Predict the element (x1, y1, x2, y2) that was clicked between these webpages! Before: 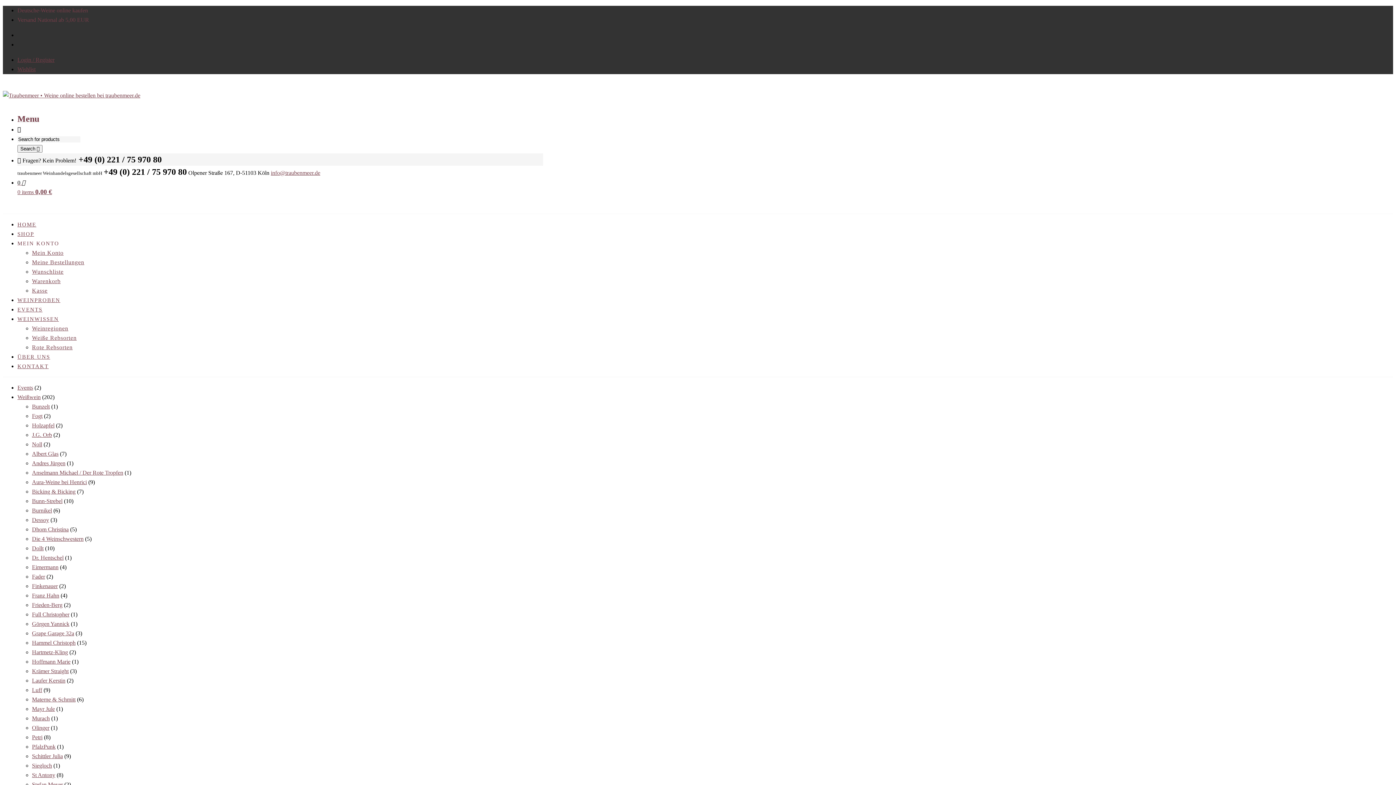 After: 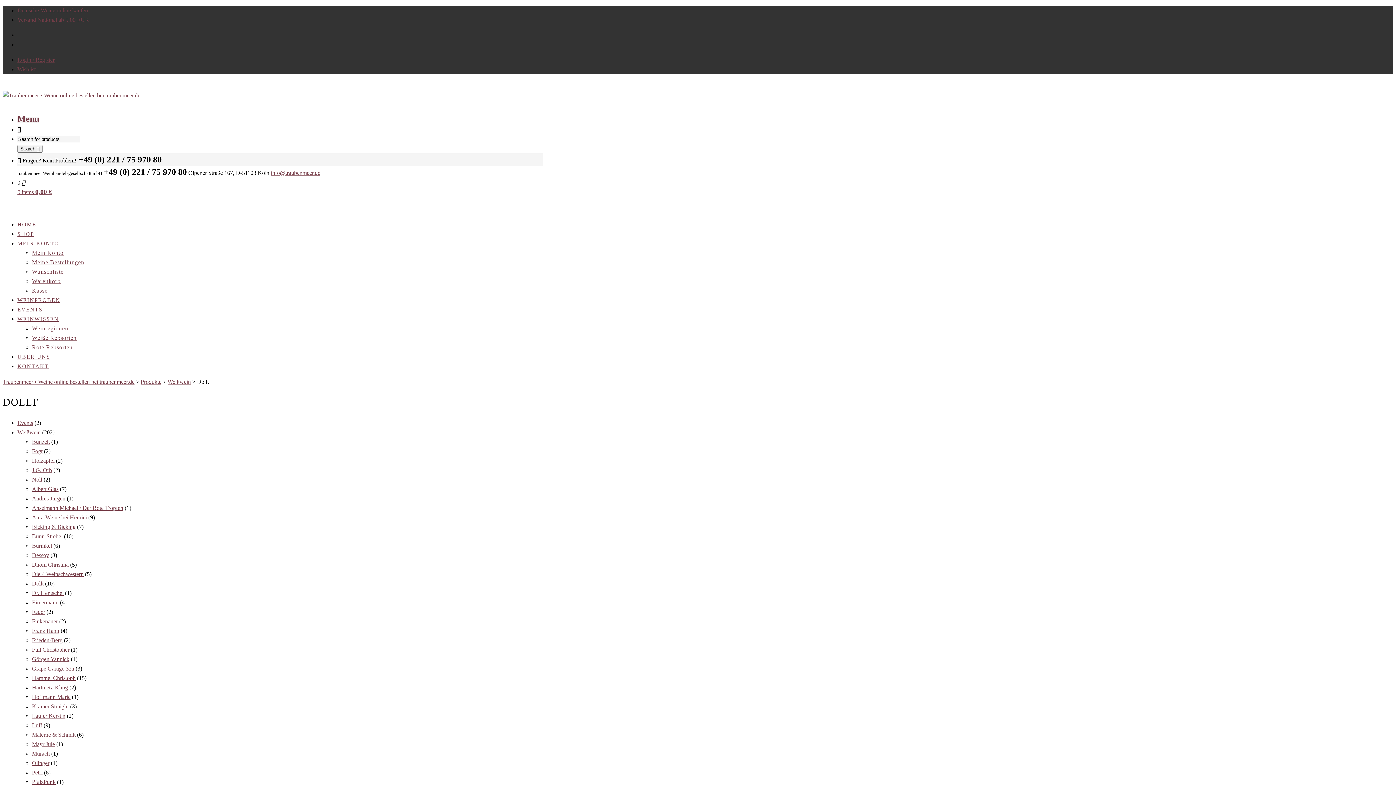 Action: label: Dollt bbox: (32, 545, 43, 551)